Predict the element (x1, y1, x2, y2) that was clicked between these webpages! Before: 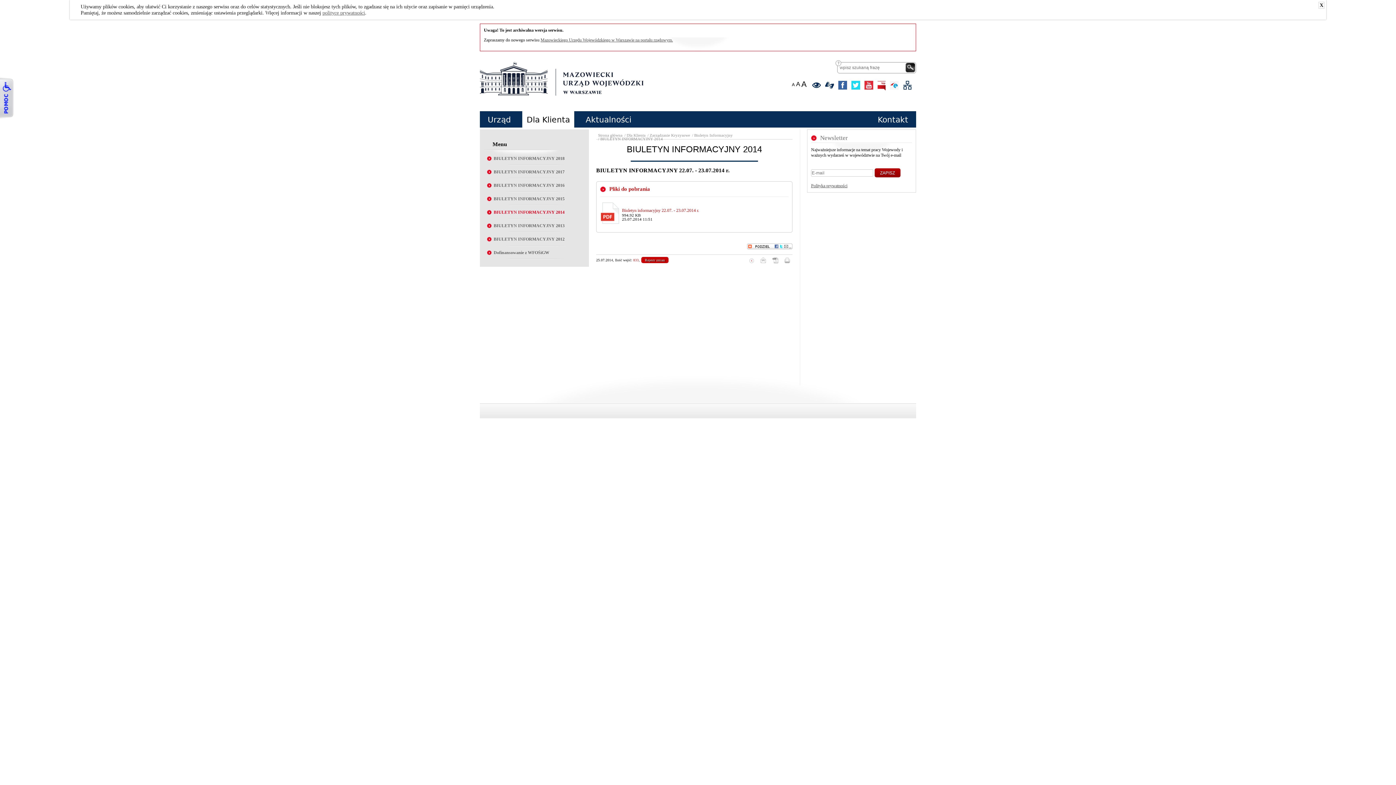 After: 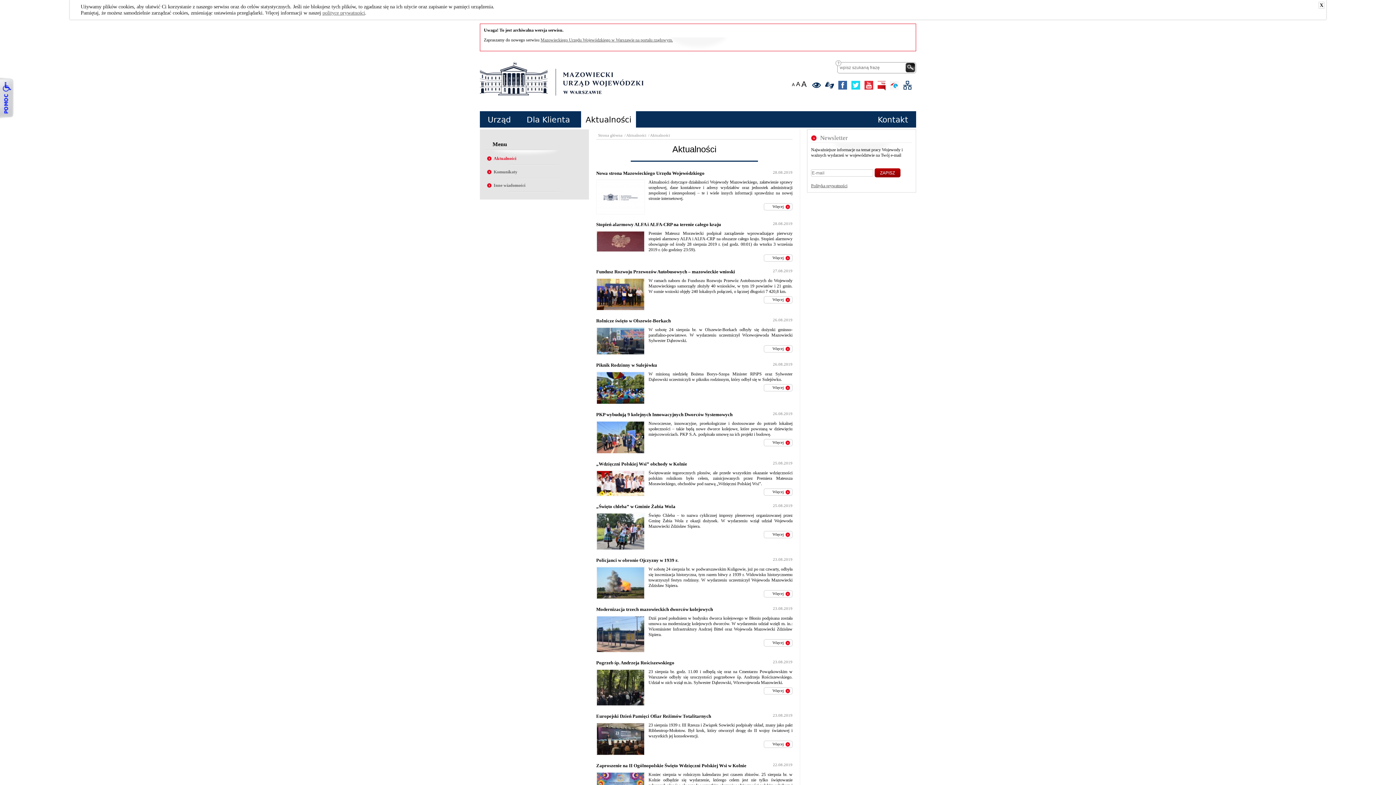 Action: bbox: (577, 111, 639, 128) label: Aktualności